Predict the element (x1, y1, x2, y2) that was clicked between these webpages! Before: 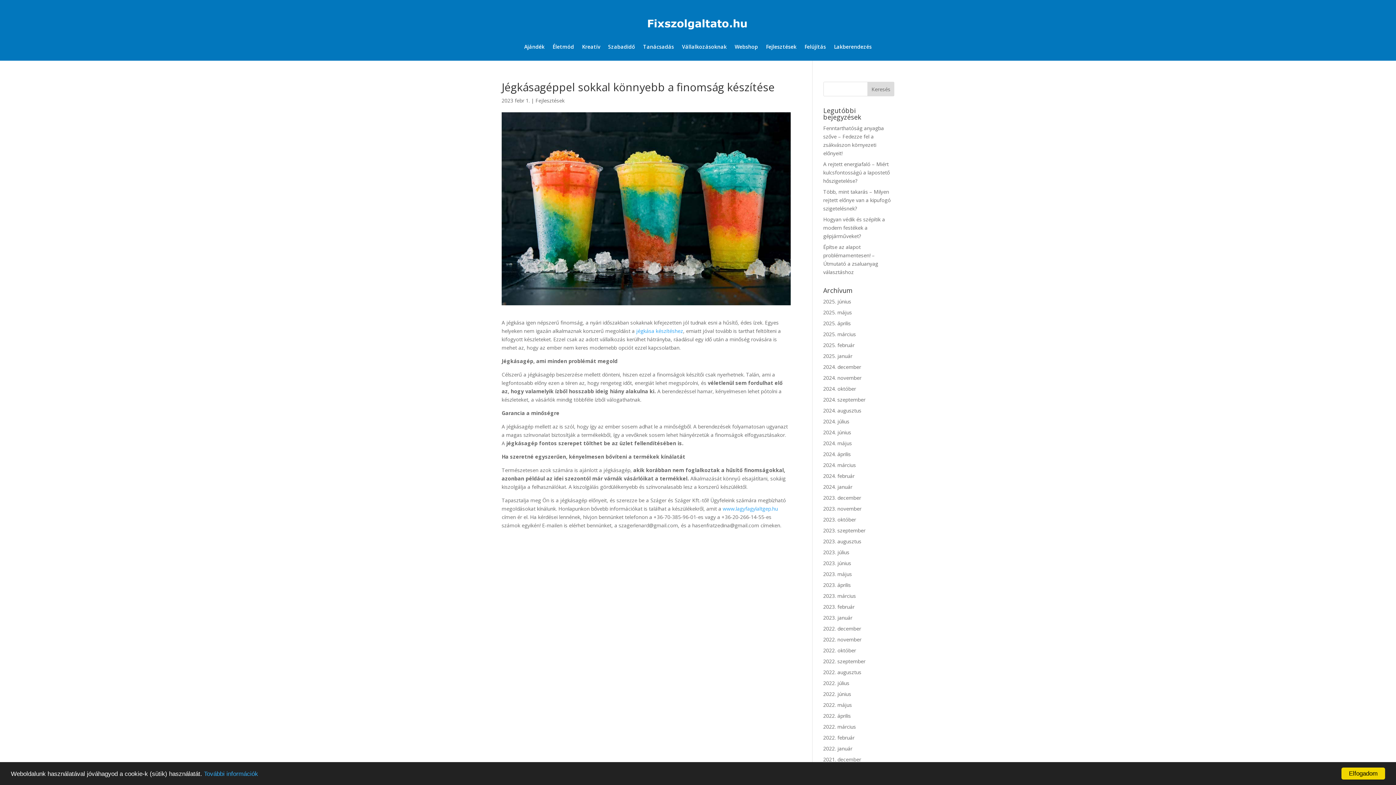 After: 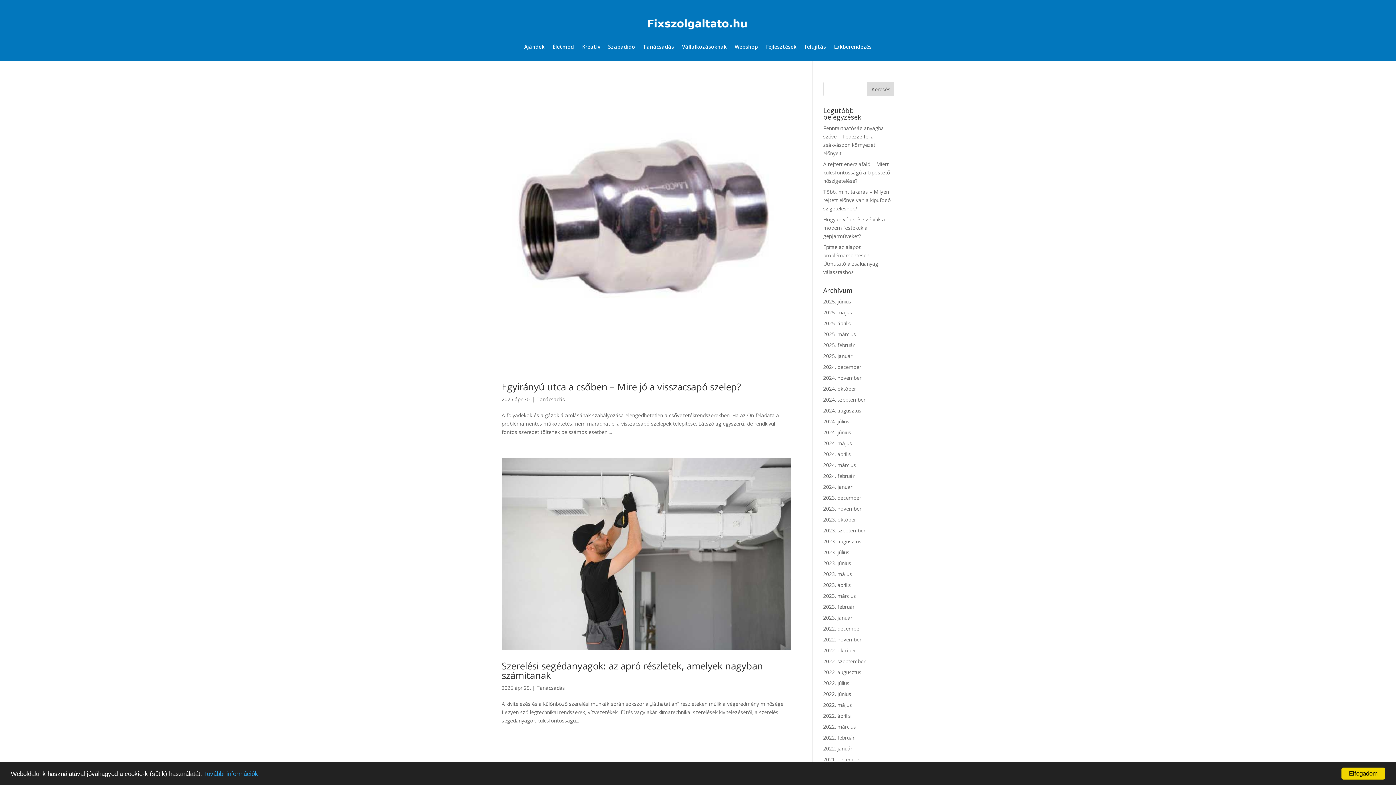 Action: bbox: (823, 320, 851, 327) label: 2025. április